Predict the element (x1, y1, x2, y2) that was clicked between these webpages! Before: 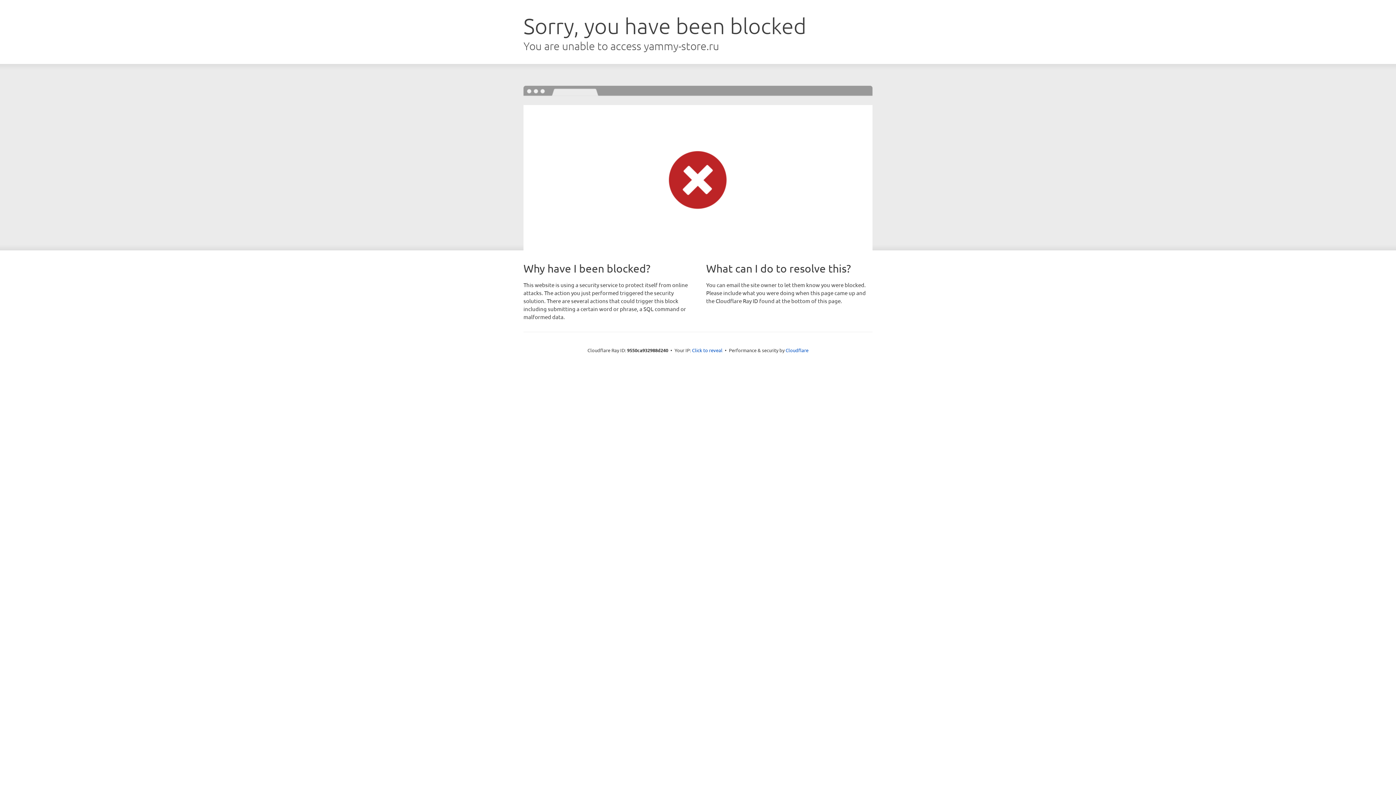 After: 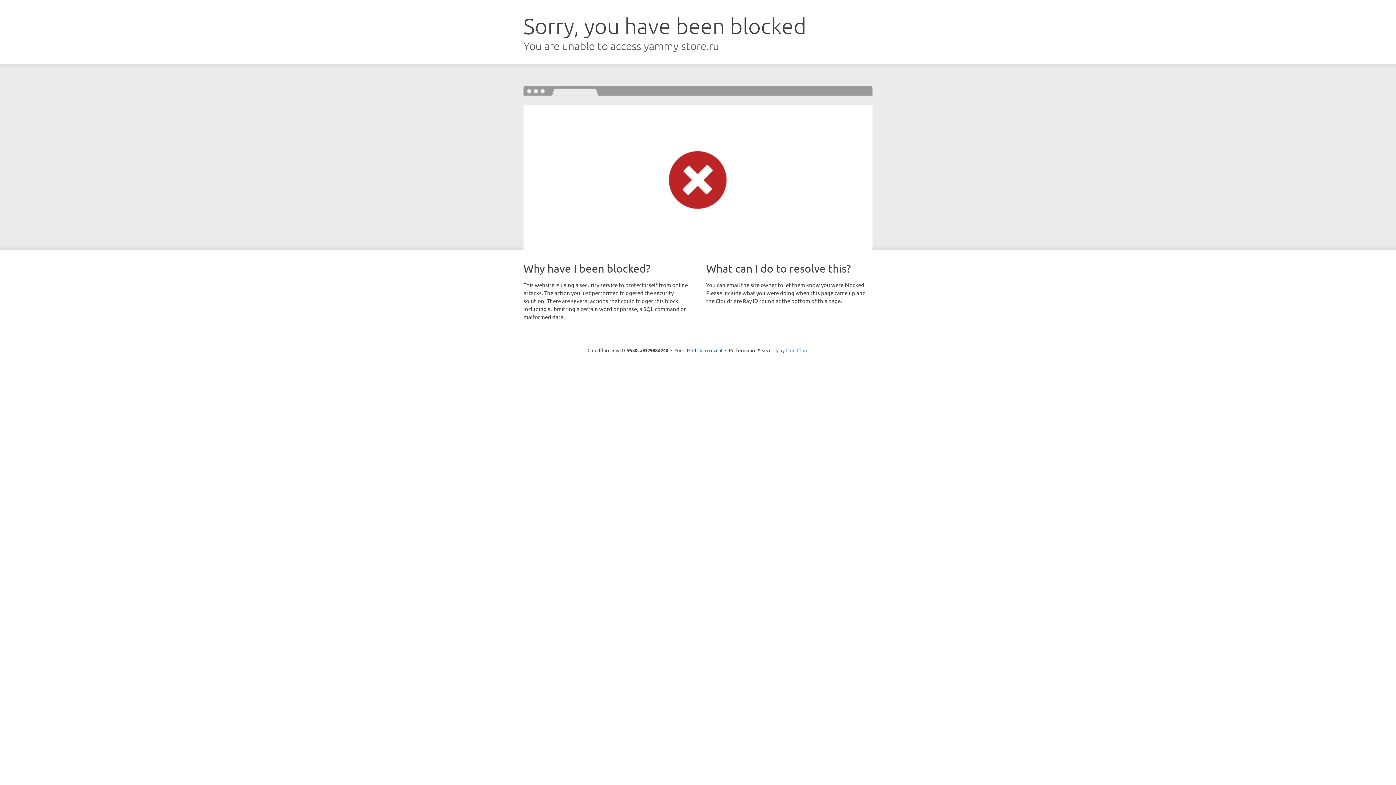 Action: label: Cloudflare bbox: (785, 347, 808, 353)